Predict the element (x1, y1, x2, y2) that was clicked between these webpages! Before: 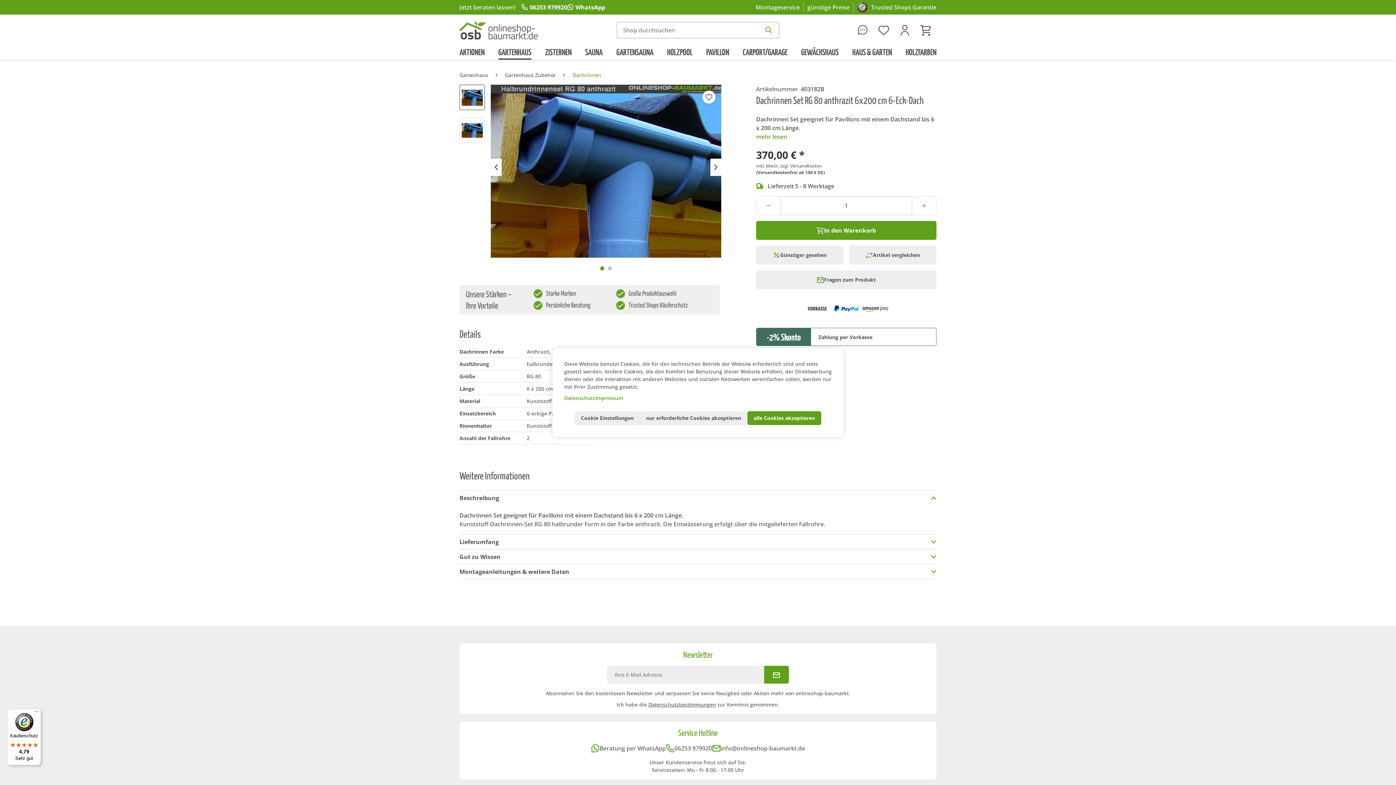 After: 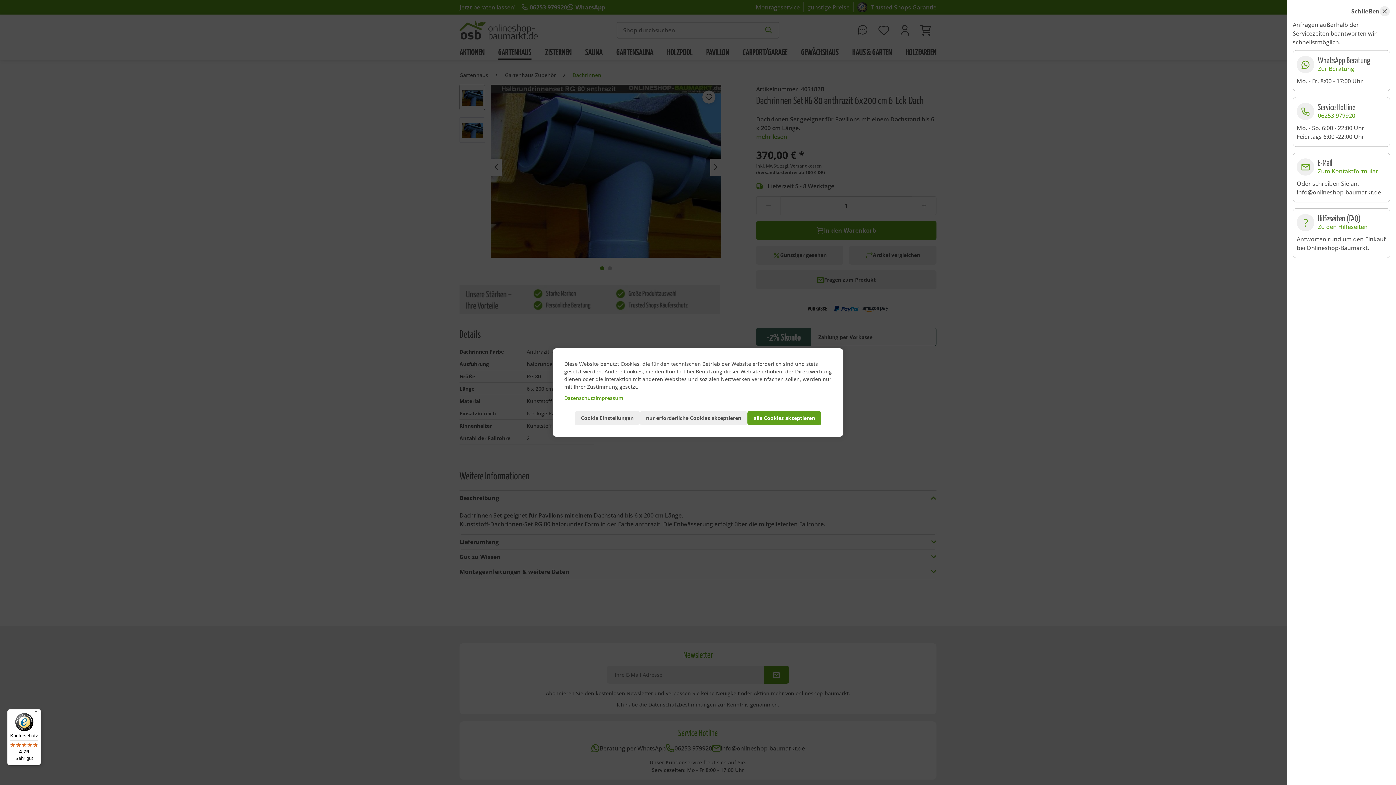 Action: bbox: (852, 22, 873, 37)